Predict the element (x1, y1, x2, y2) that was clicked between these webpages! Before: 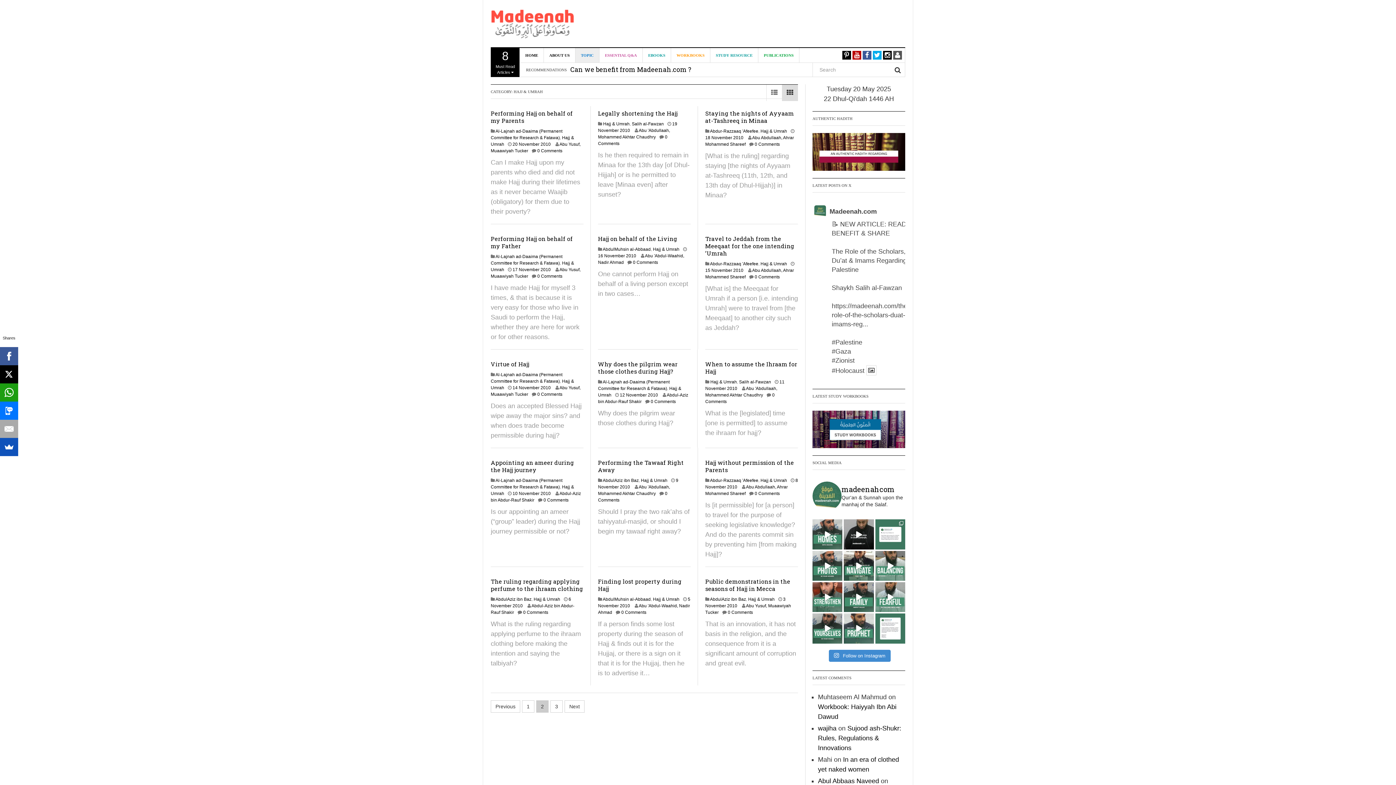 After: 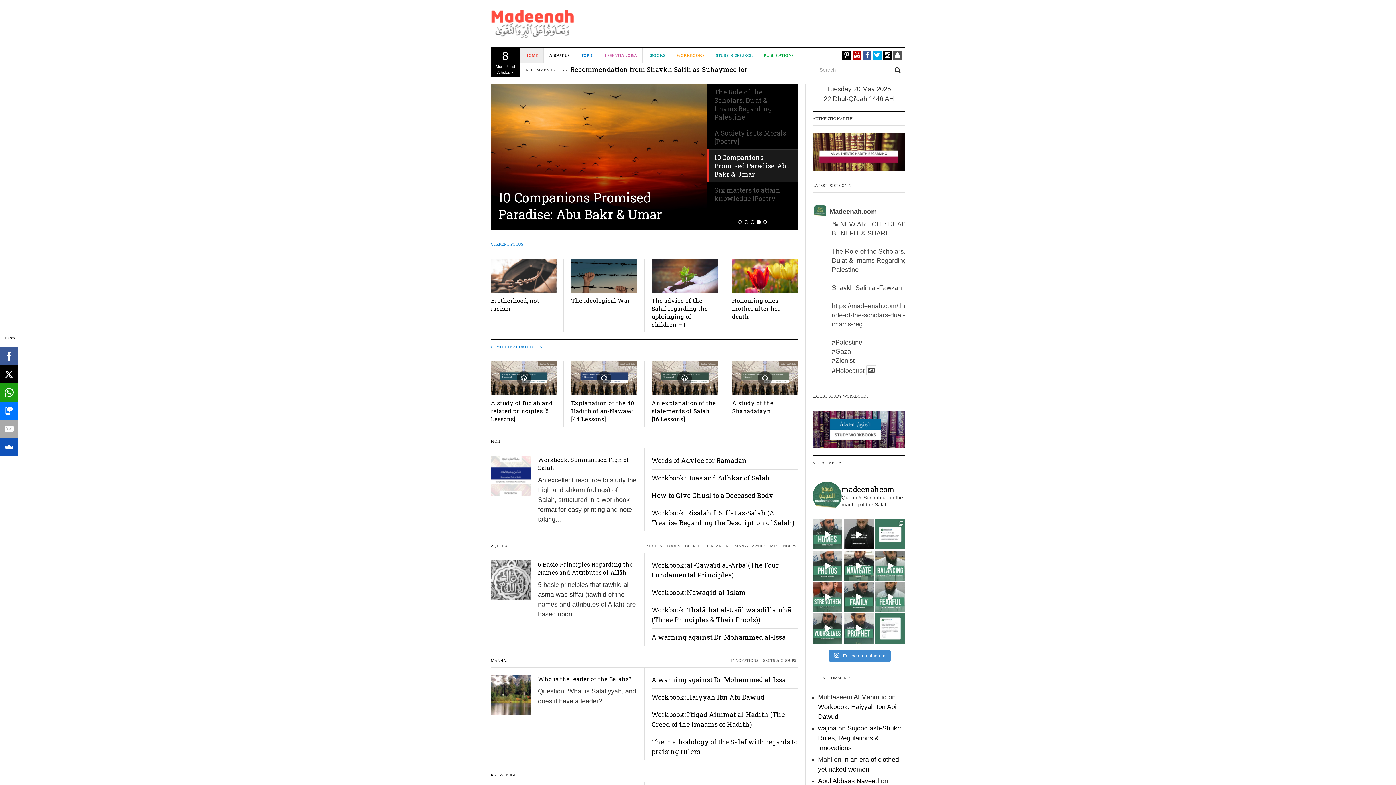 Action: bbox: (490, 20, 574, 27)